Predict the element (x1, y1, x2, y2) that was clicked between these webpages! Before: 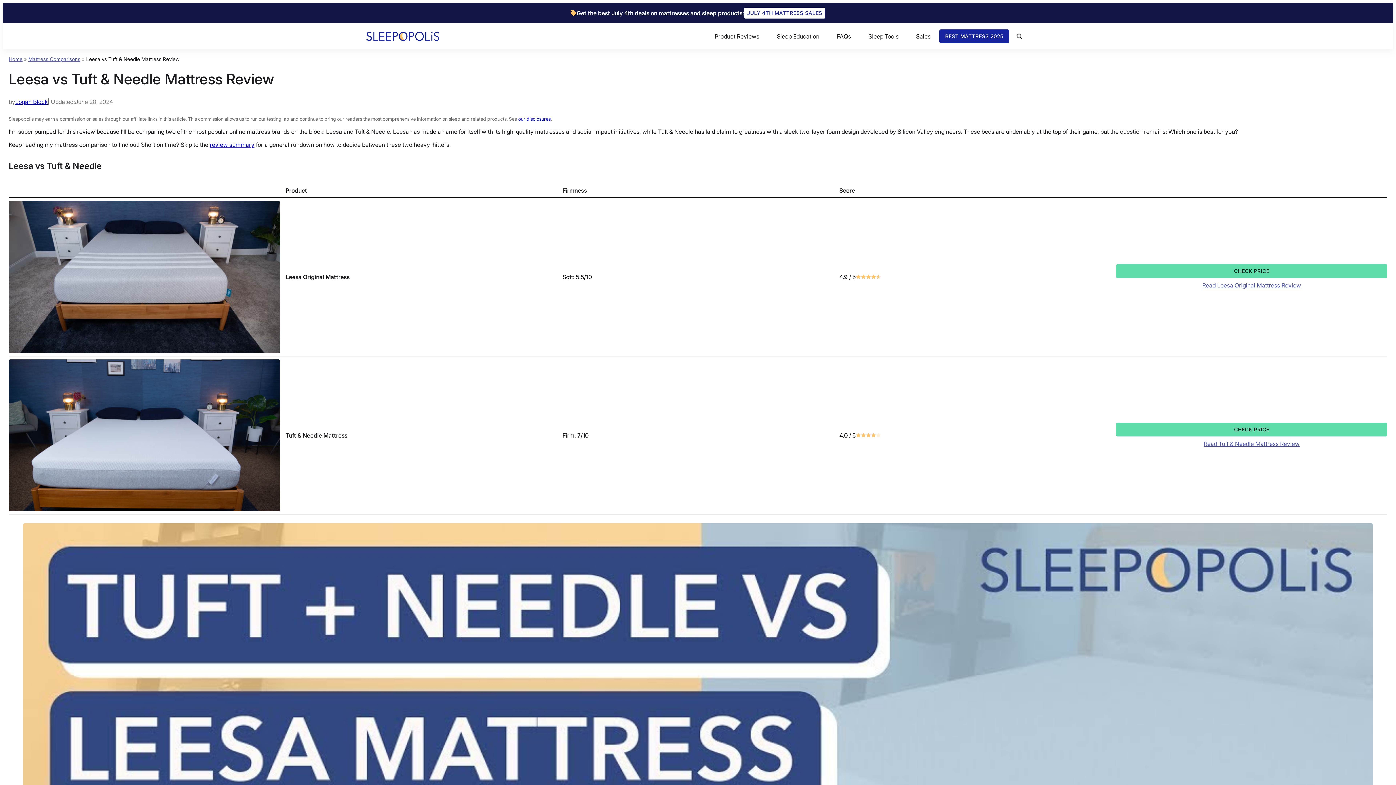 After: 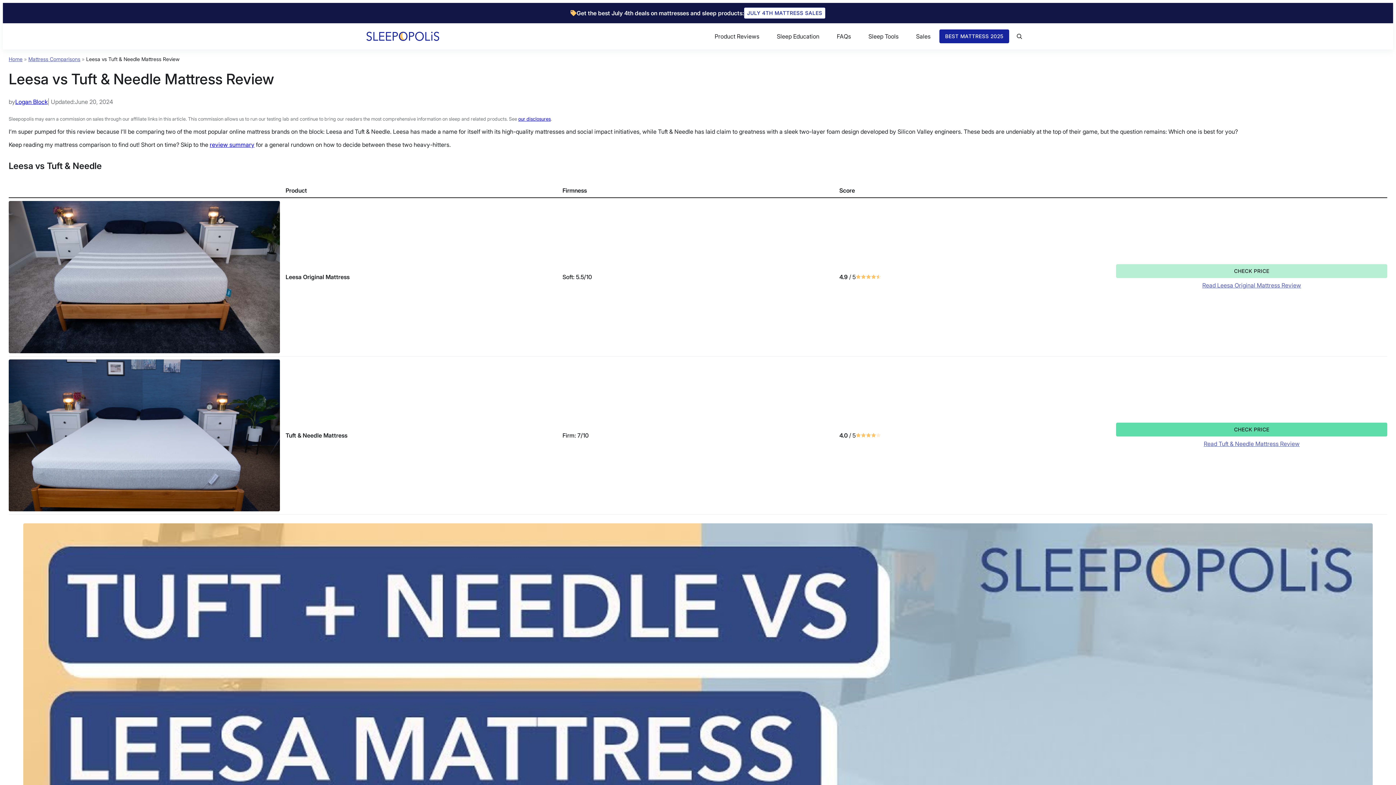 Action: label: CHECK PRICE bbox: (1116, 264, 1387, 278)